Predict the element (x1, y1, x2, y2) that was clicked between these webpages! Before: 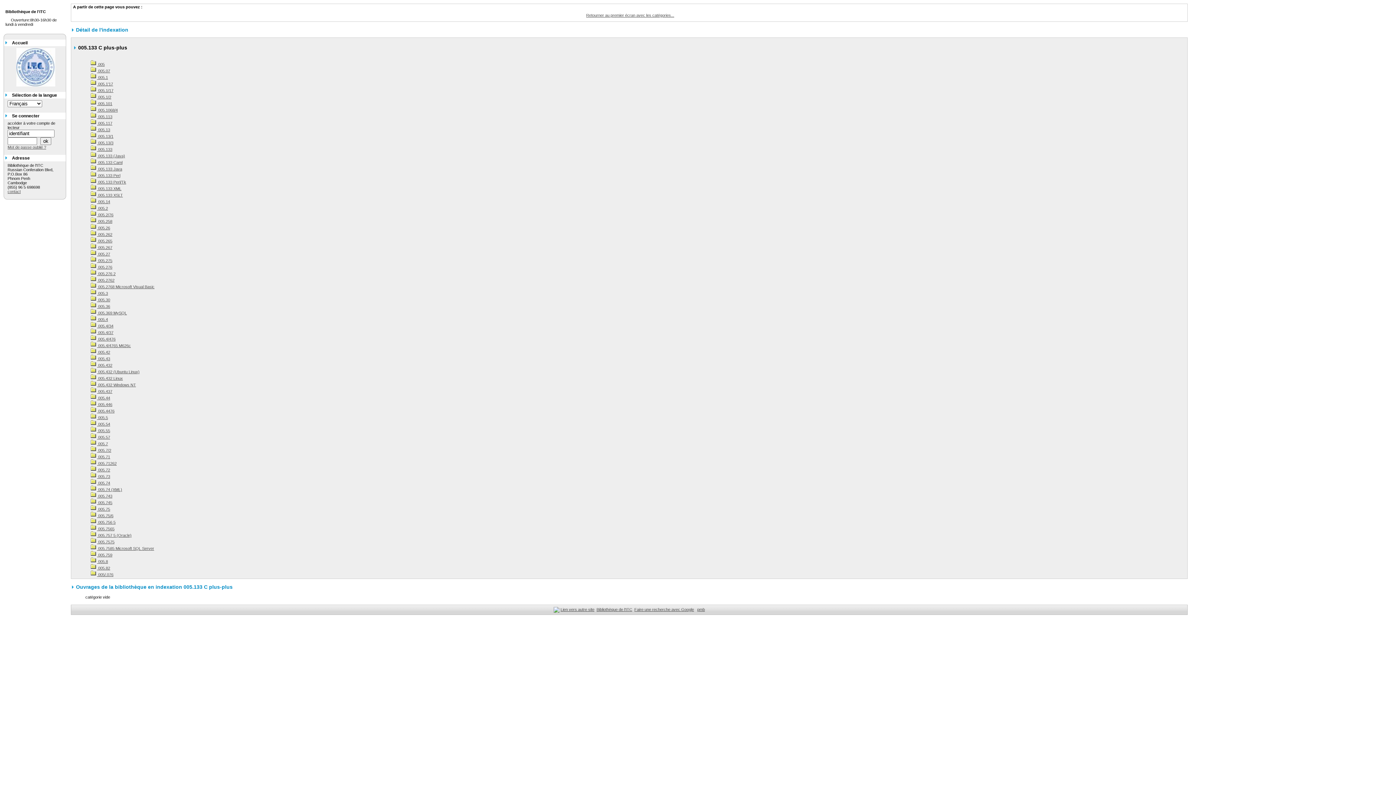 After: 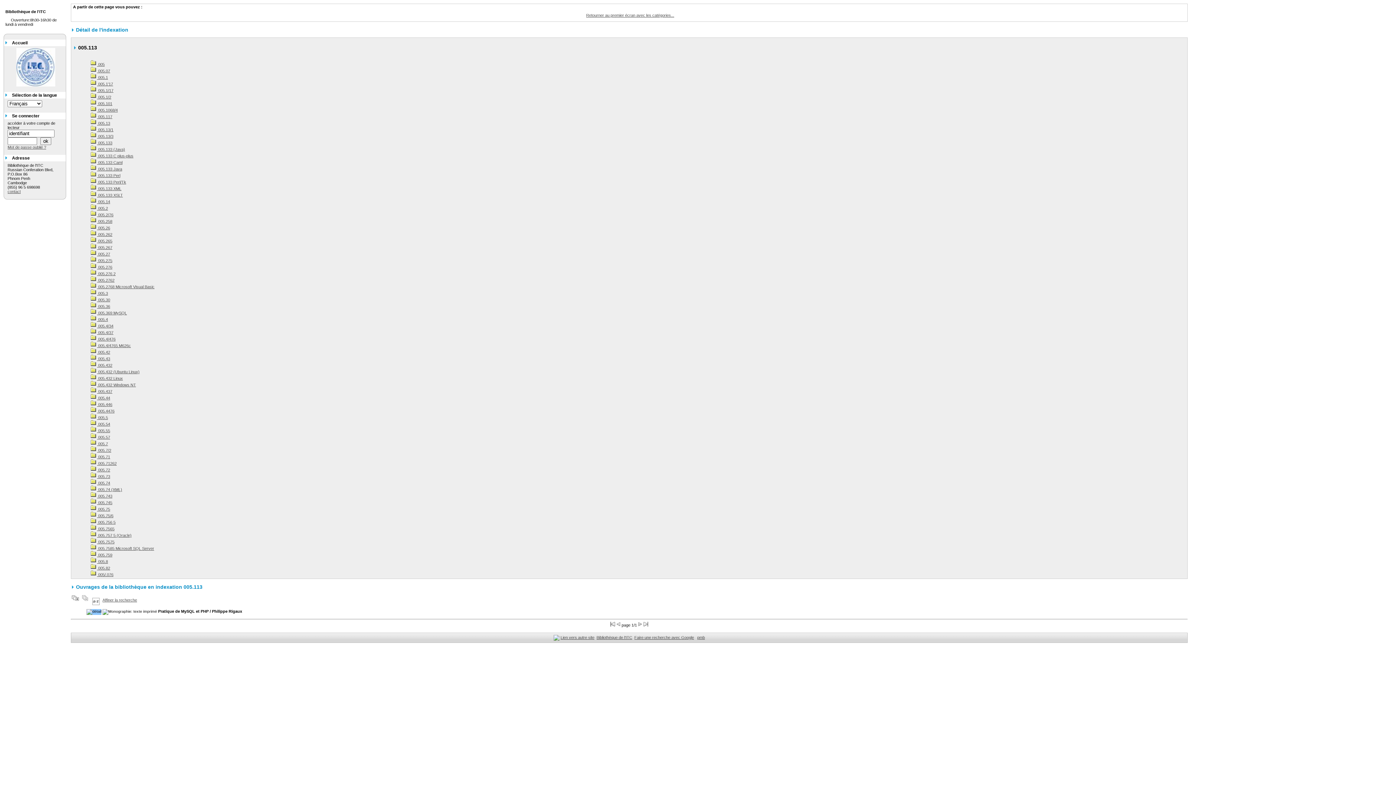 Action: bbox: (90, 114, 112, 118) label:  005.113